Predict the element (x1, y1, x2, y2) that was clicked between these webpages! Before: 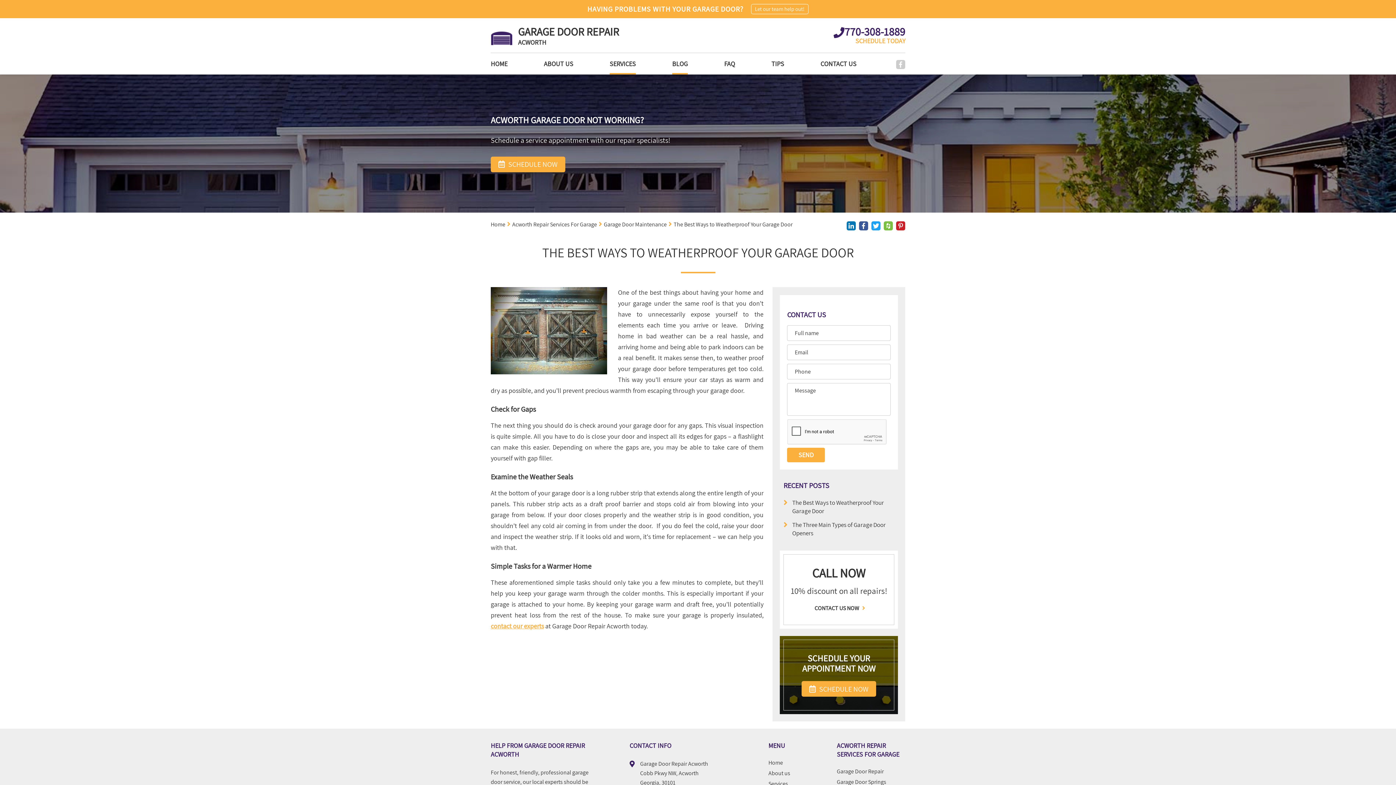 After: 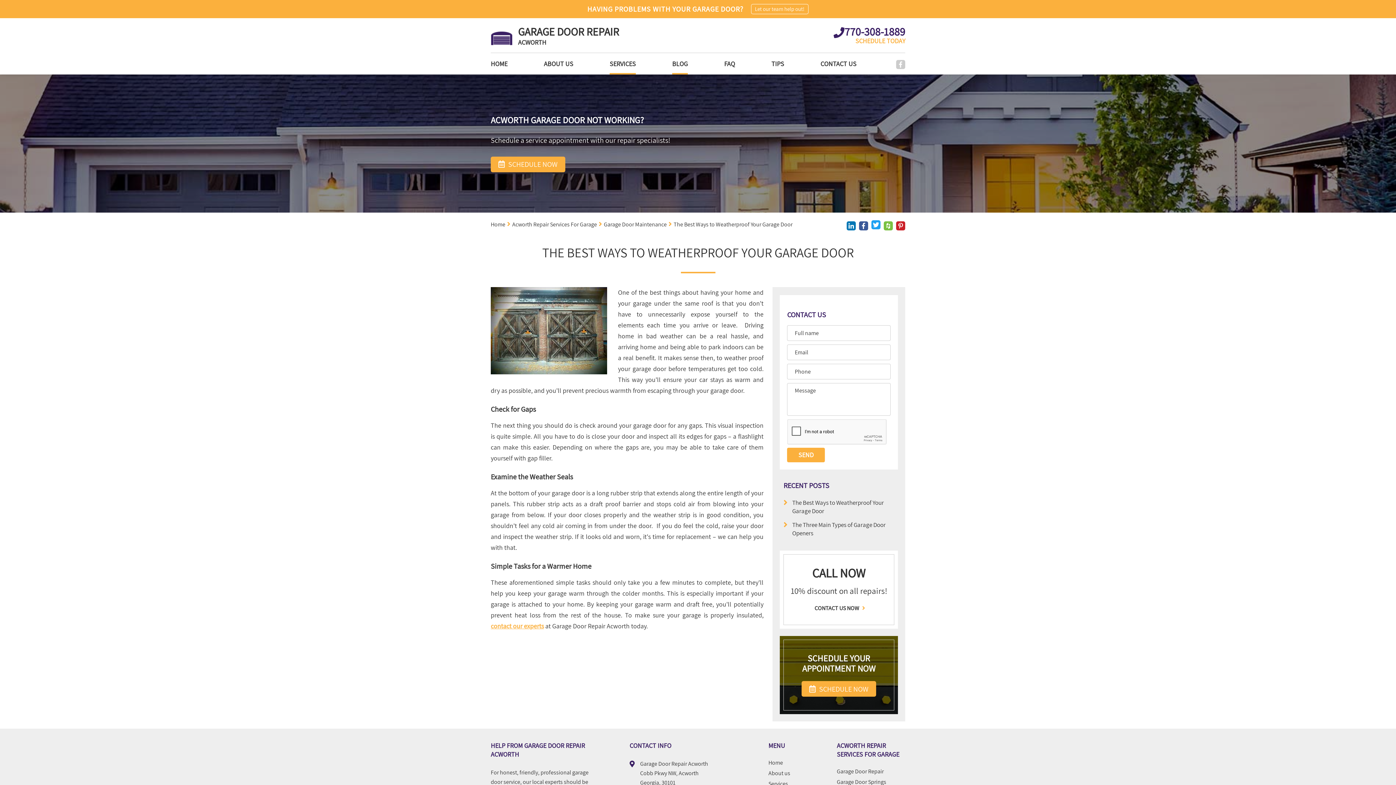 Action: bbox: (871, 221, 880, 230)